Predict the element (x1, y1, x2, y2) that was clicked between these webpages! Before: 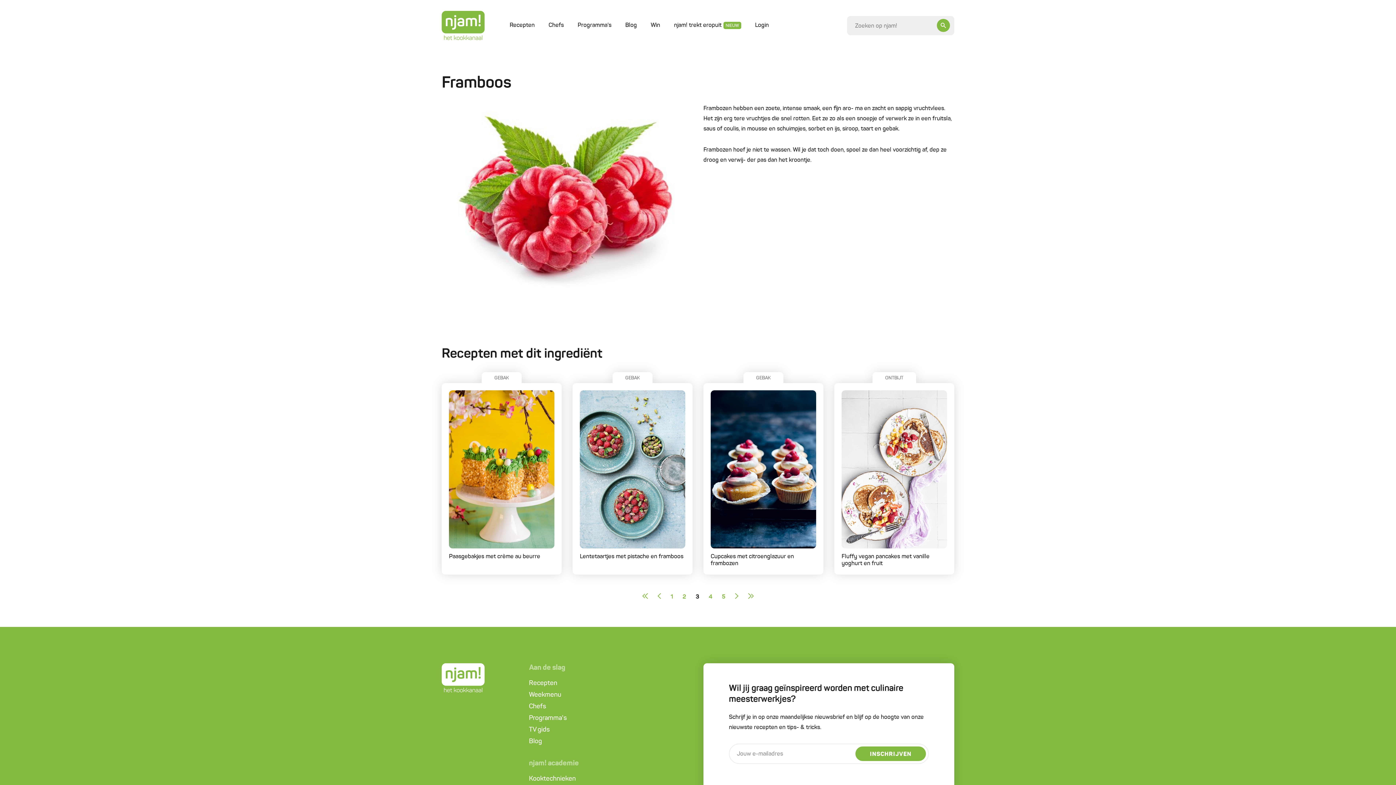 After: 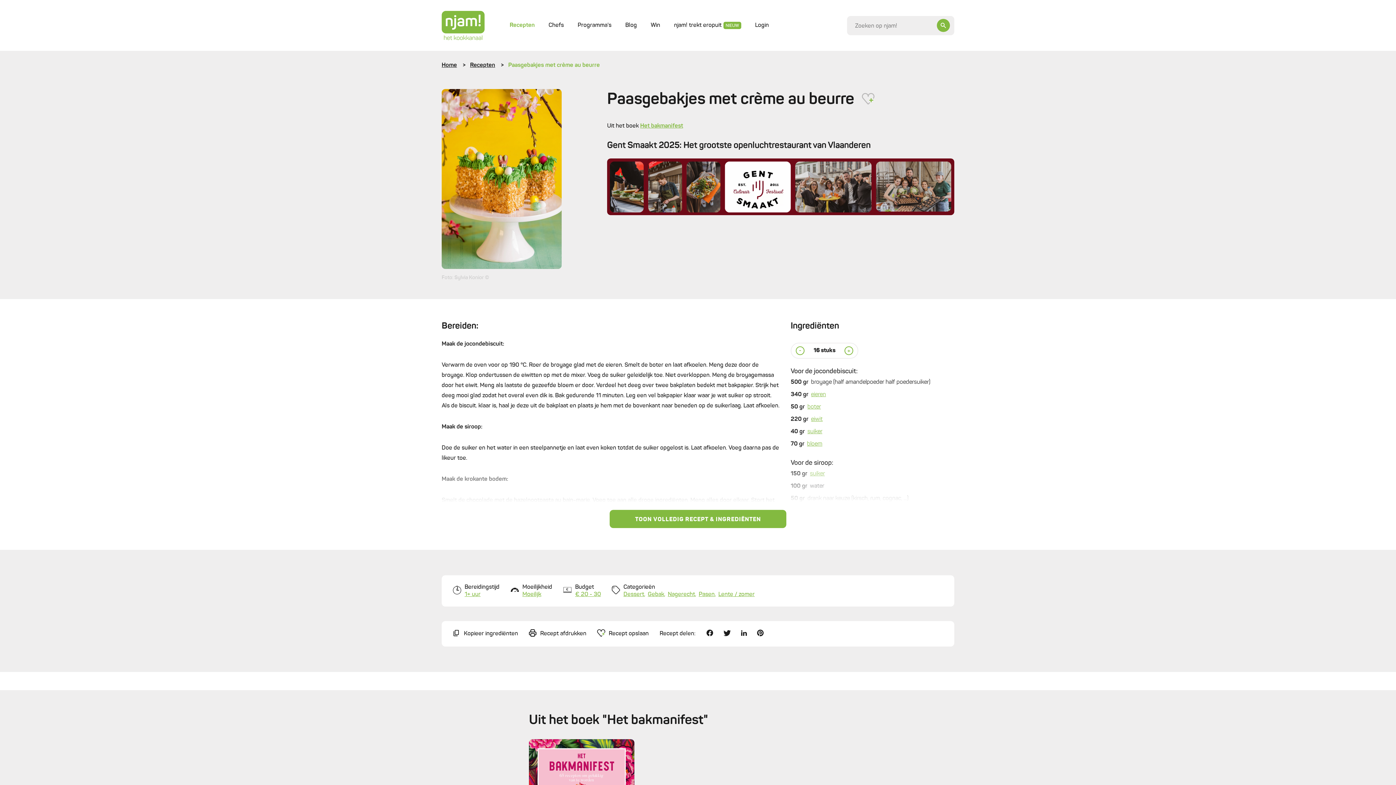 Action: bbox: (441, 383, 561, 574) label: GEBAK
Paasgebakjes met crème au beurre